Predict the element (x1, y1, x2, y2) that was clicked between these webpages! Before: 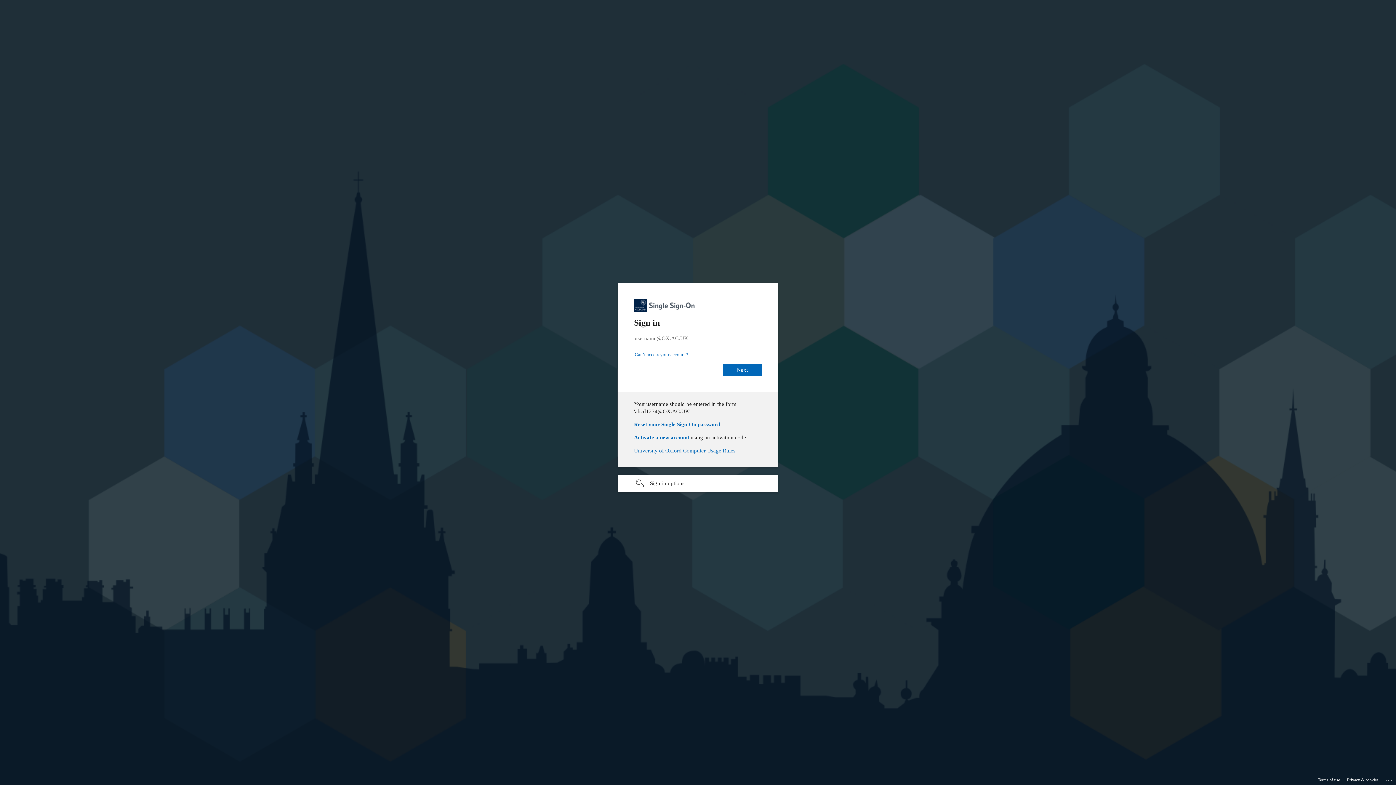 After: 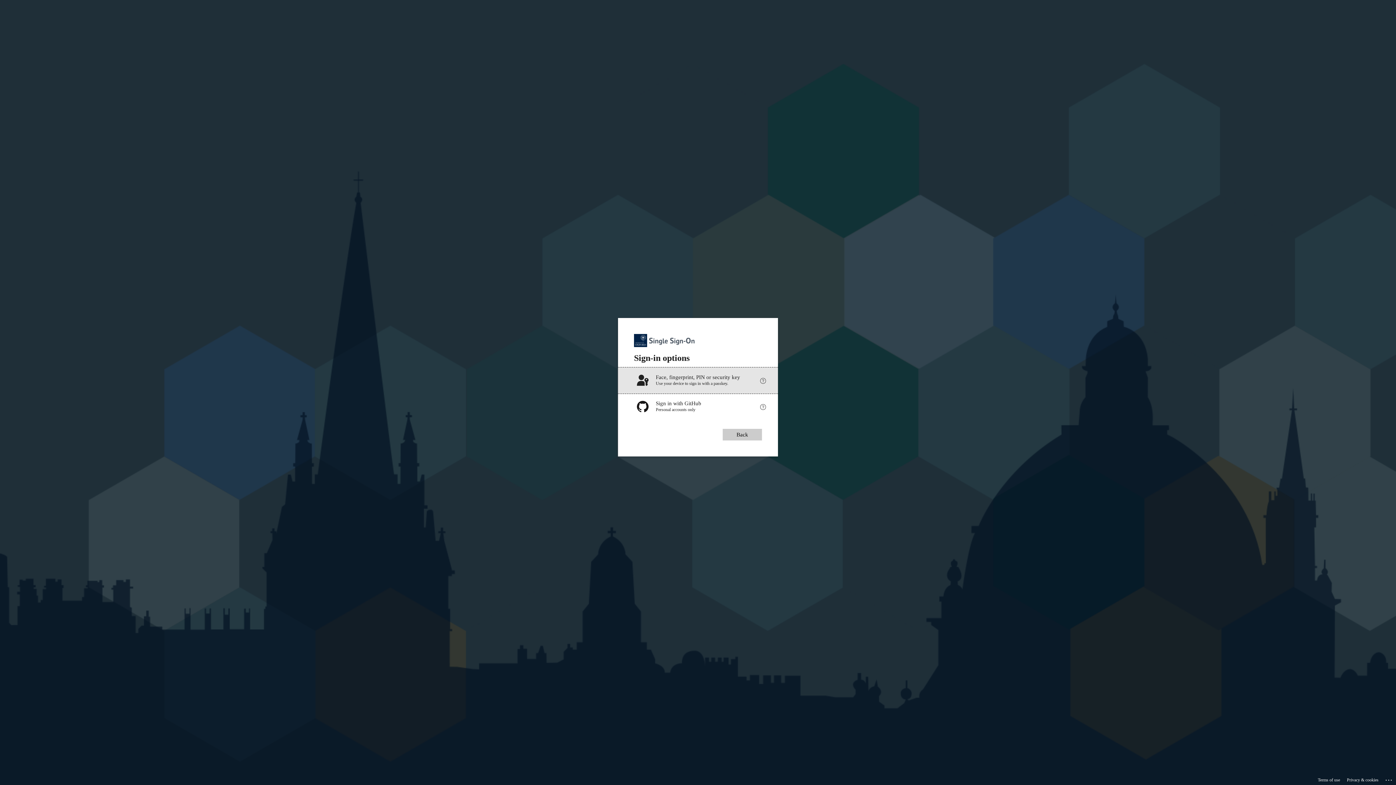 Action: label: Sign-in options undefined bbox: (618, 474, 778, 492)